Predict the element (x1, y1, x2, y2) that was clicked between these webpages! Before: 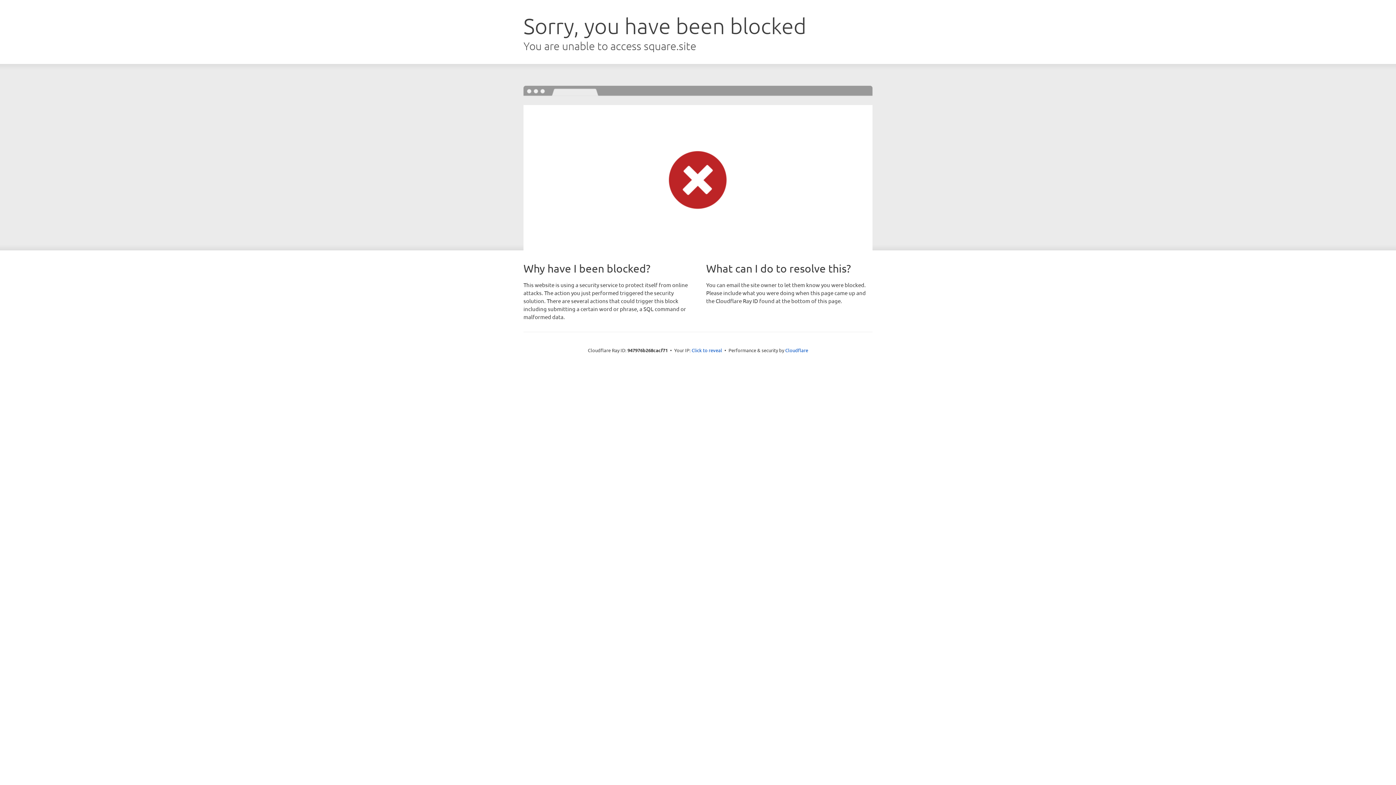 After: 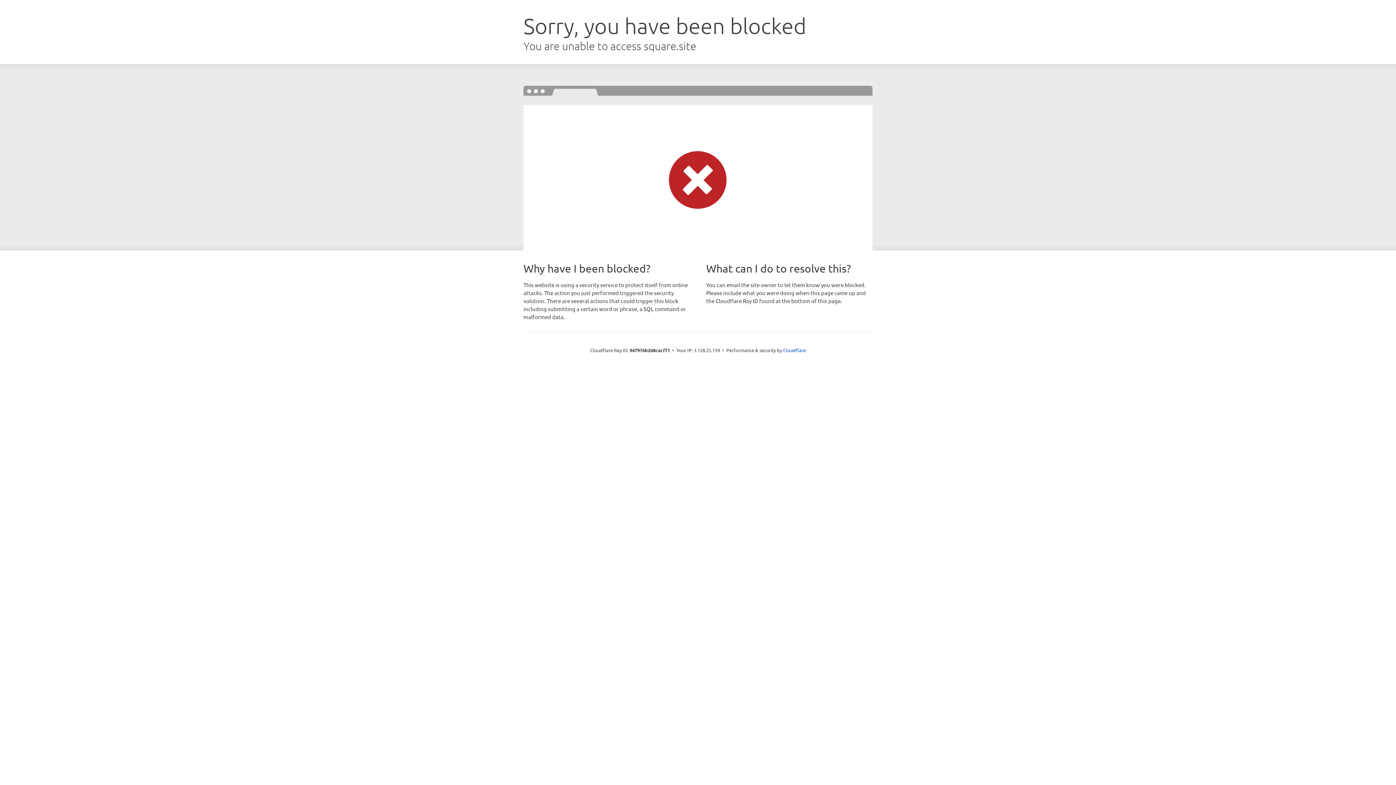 Action: bbox: (691, 346, 722, 353) label: Click to reveal